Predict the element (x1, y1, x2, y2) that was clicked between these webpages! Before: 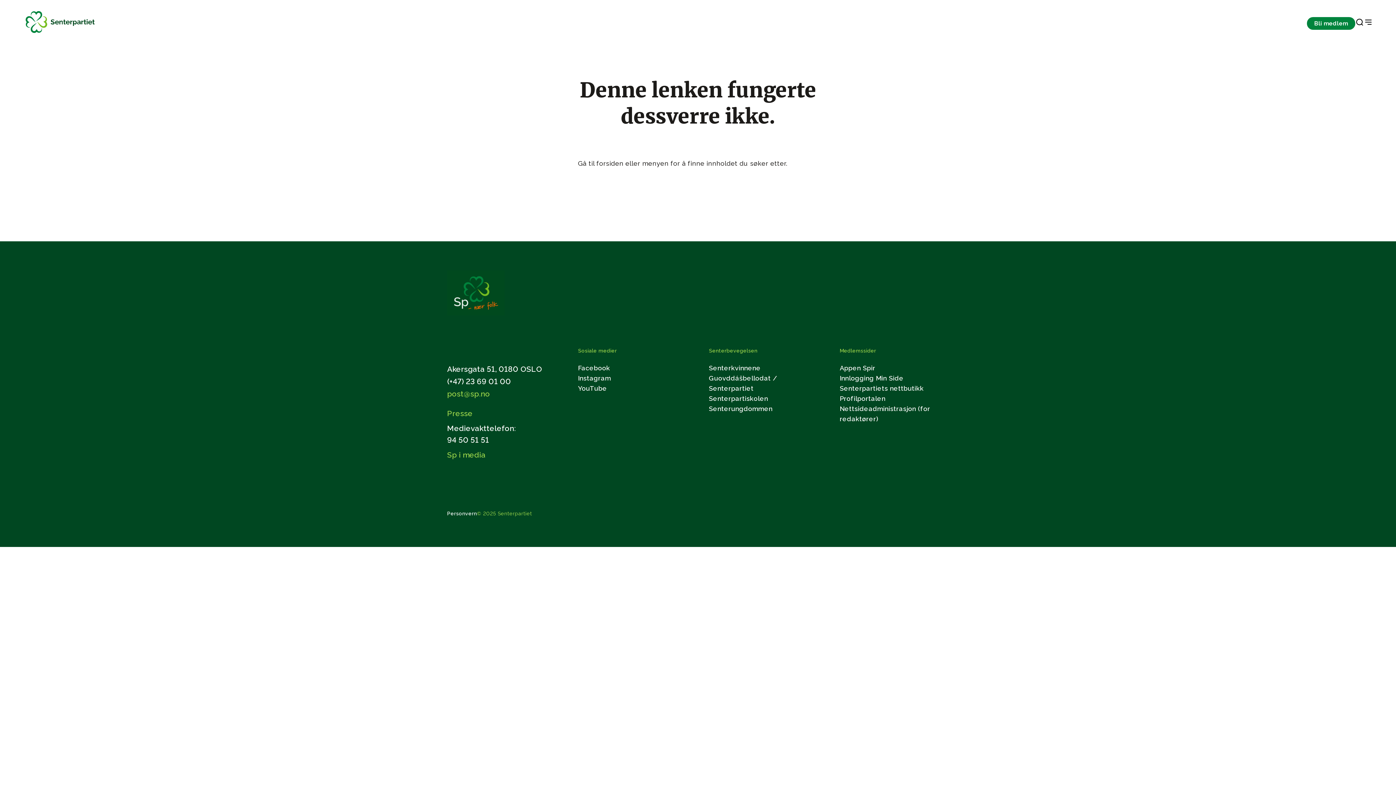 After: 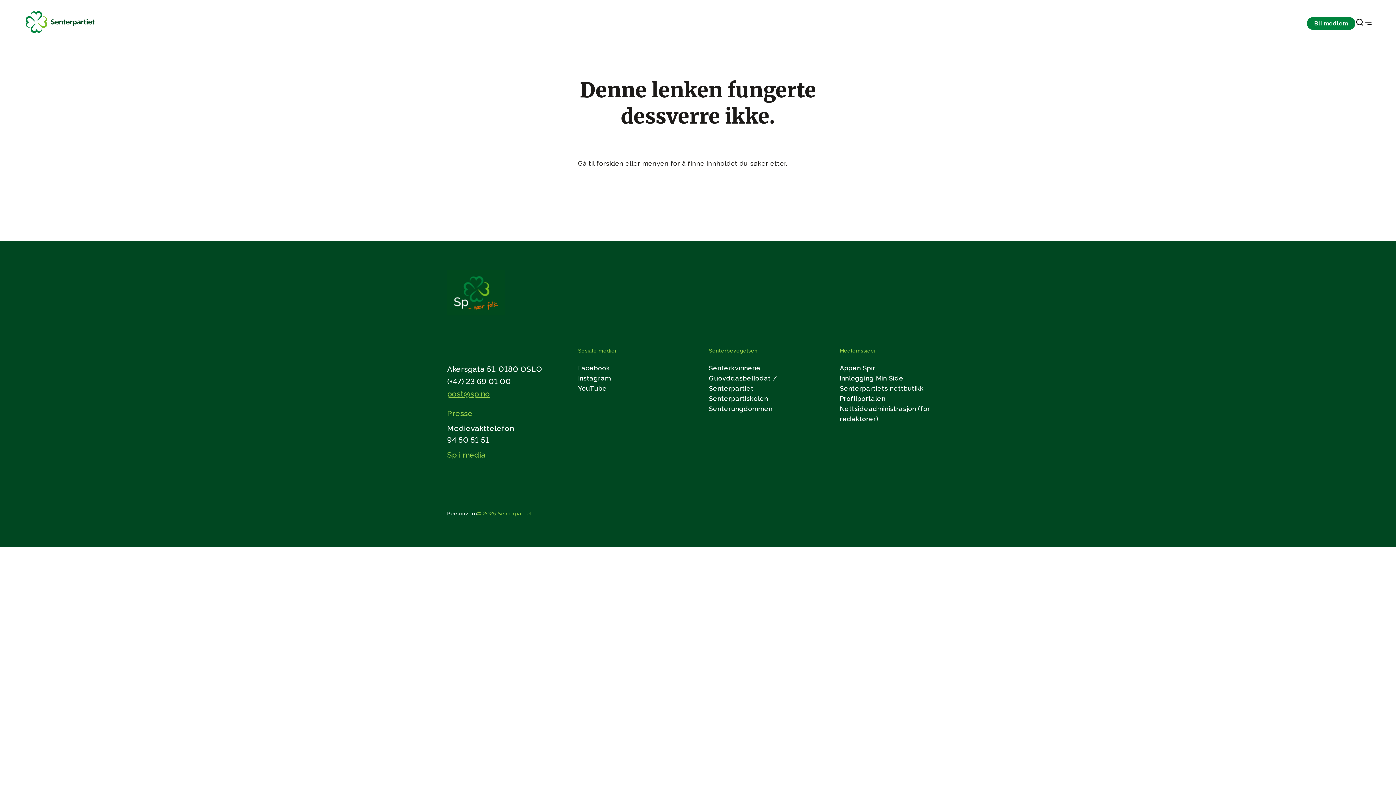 Action: bbox: (447, 389, 490, 398) label: post@sp.no